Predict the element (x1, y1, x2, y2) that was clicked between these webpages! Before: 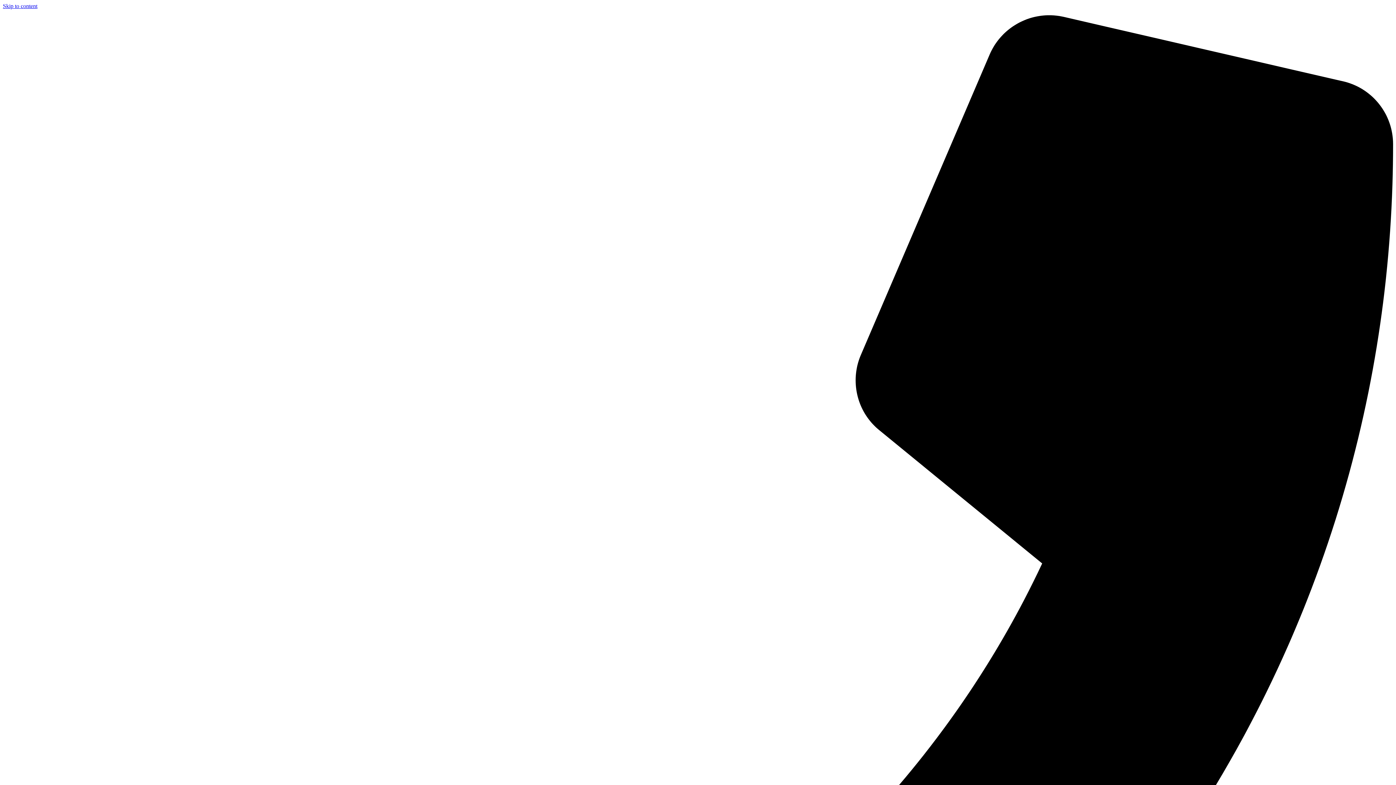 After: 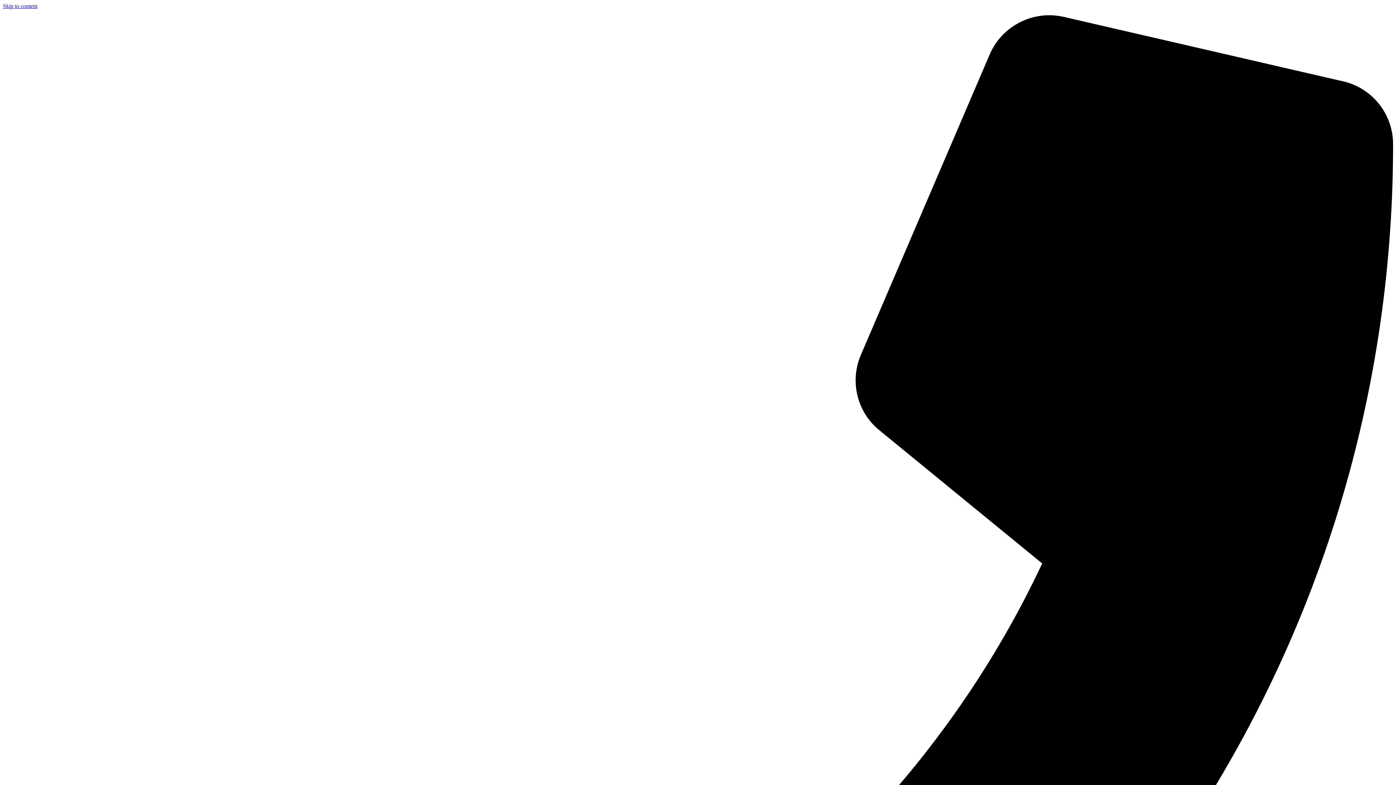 Action: label: Skip to content bbox: (2, 2, 37, 9)